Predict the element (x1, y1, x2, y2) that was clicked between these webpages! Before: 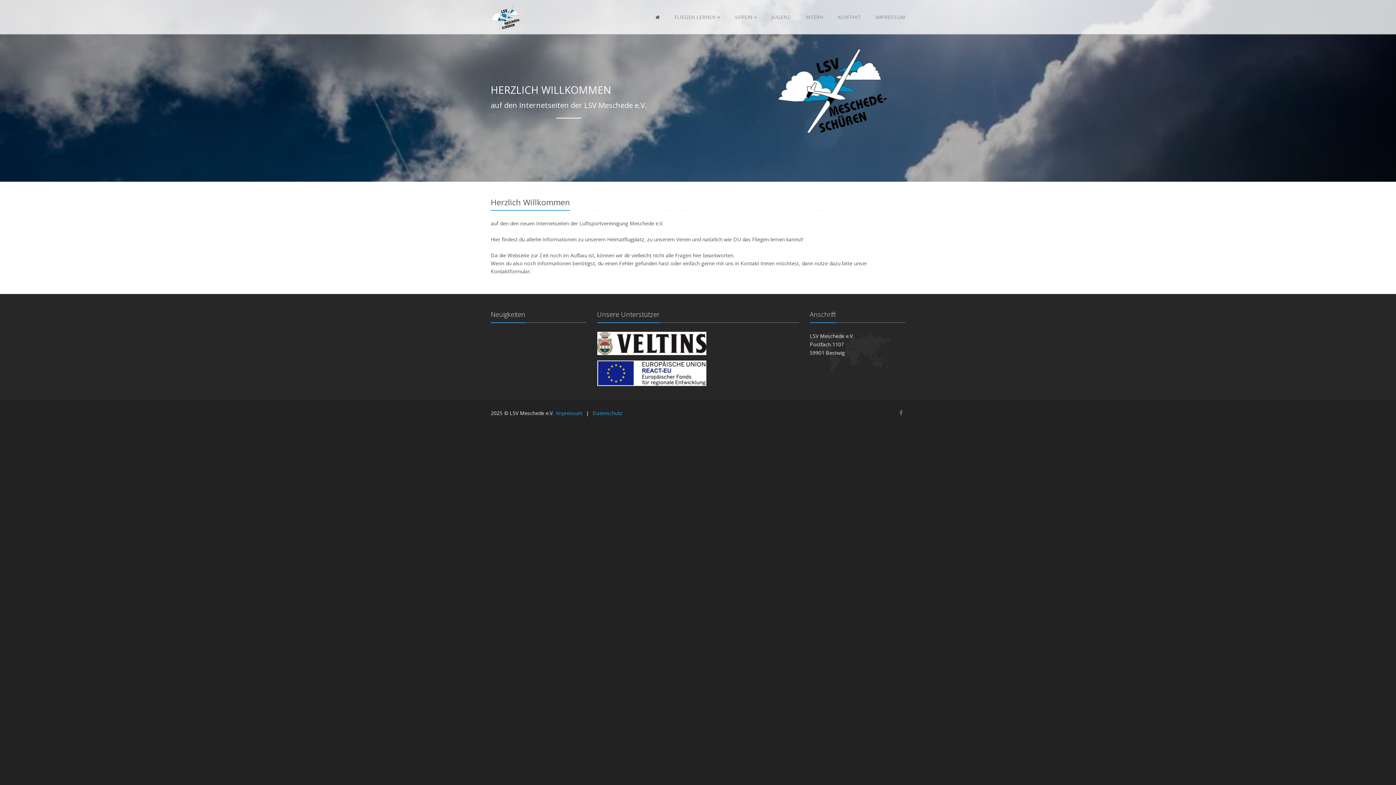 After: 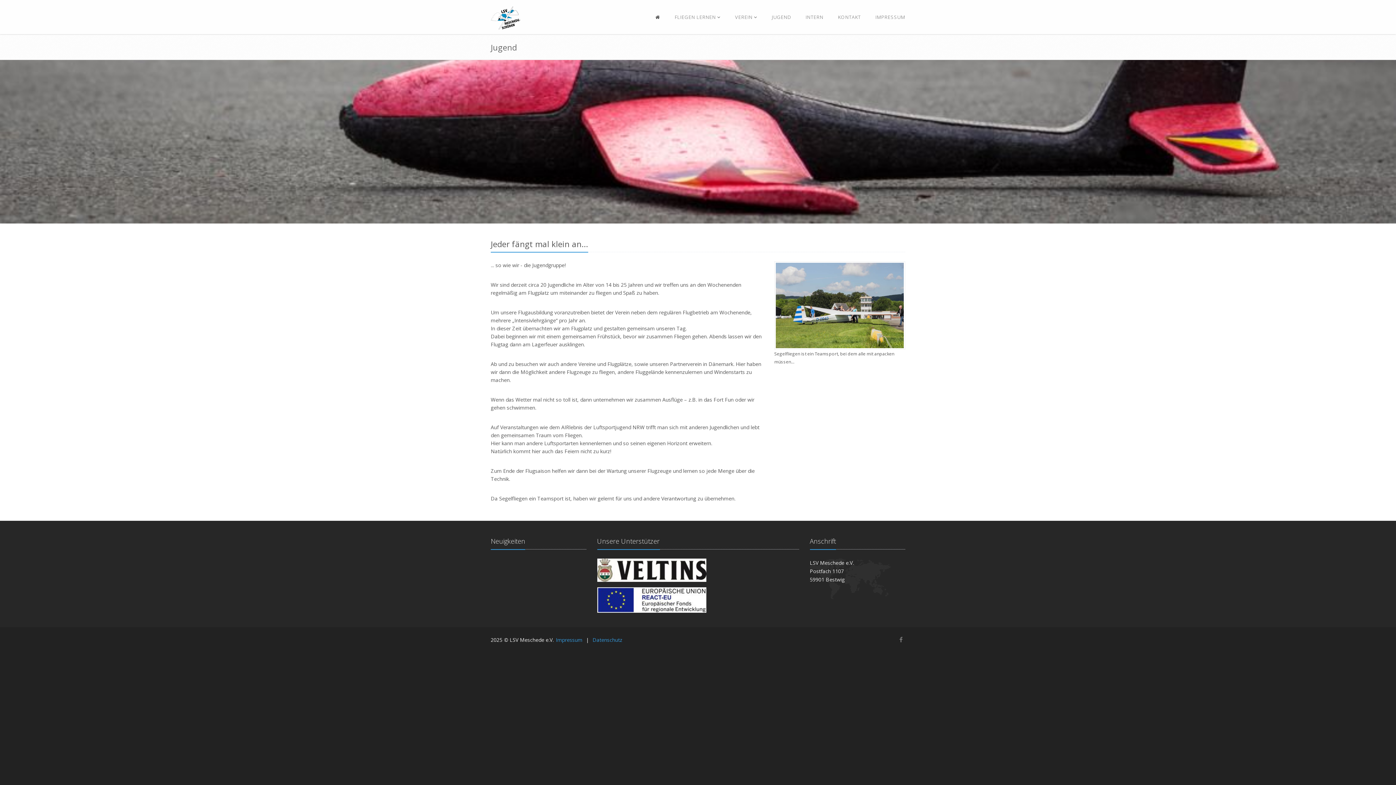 Action: label: JUGEND bbox: (764, 0, 798, 34)